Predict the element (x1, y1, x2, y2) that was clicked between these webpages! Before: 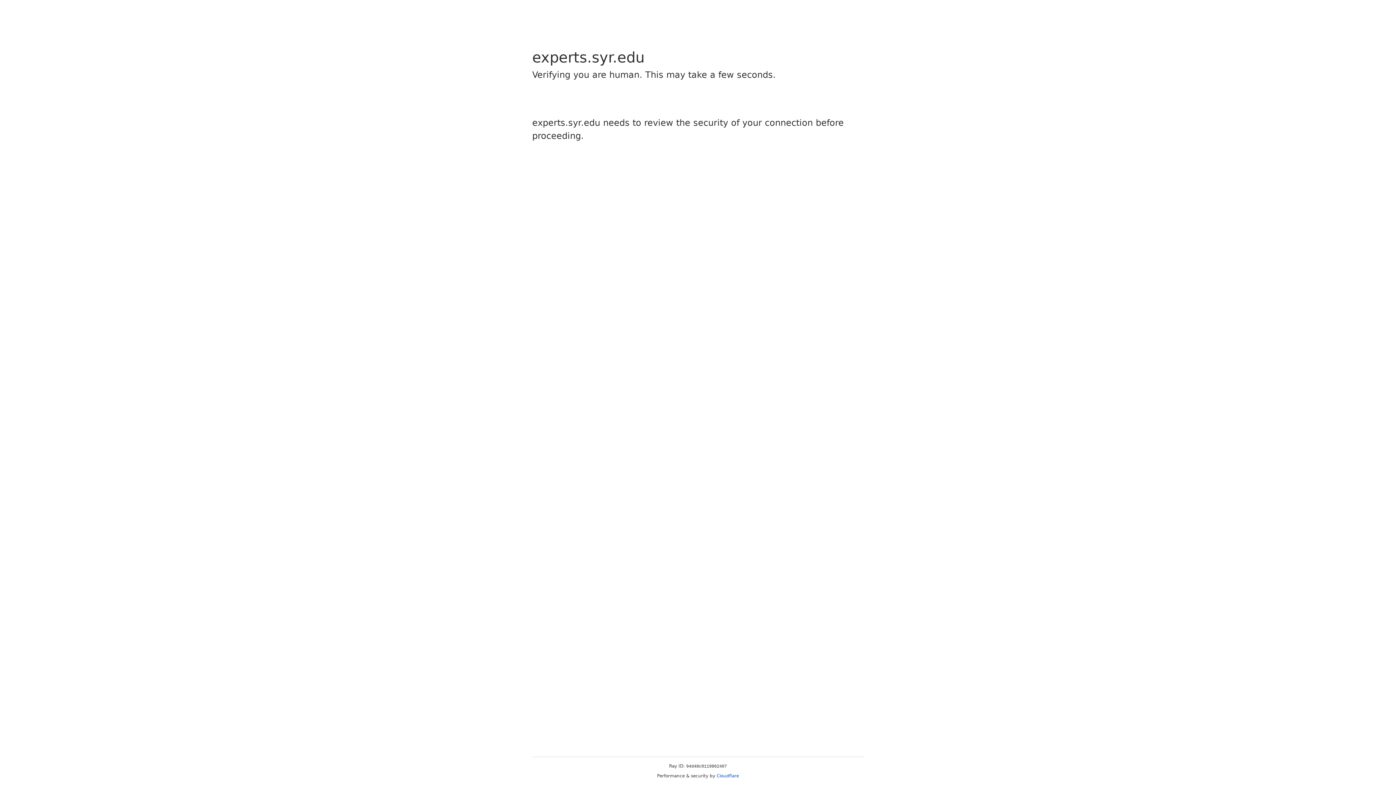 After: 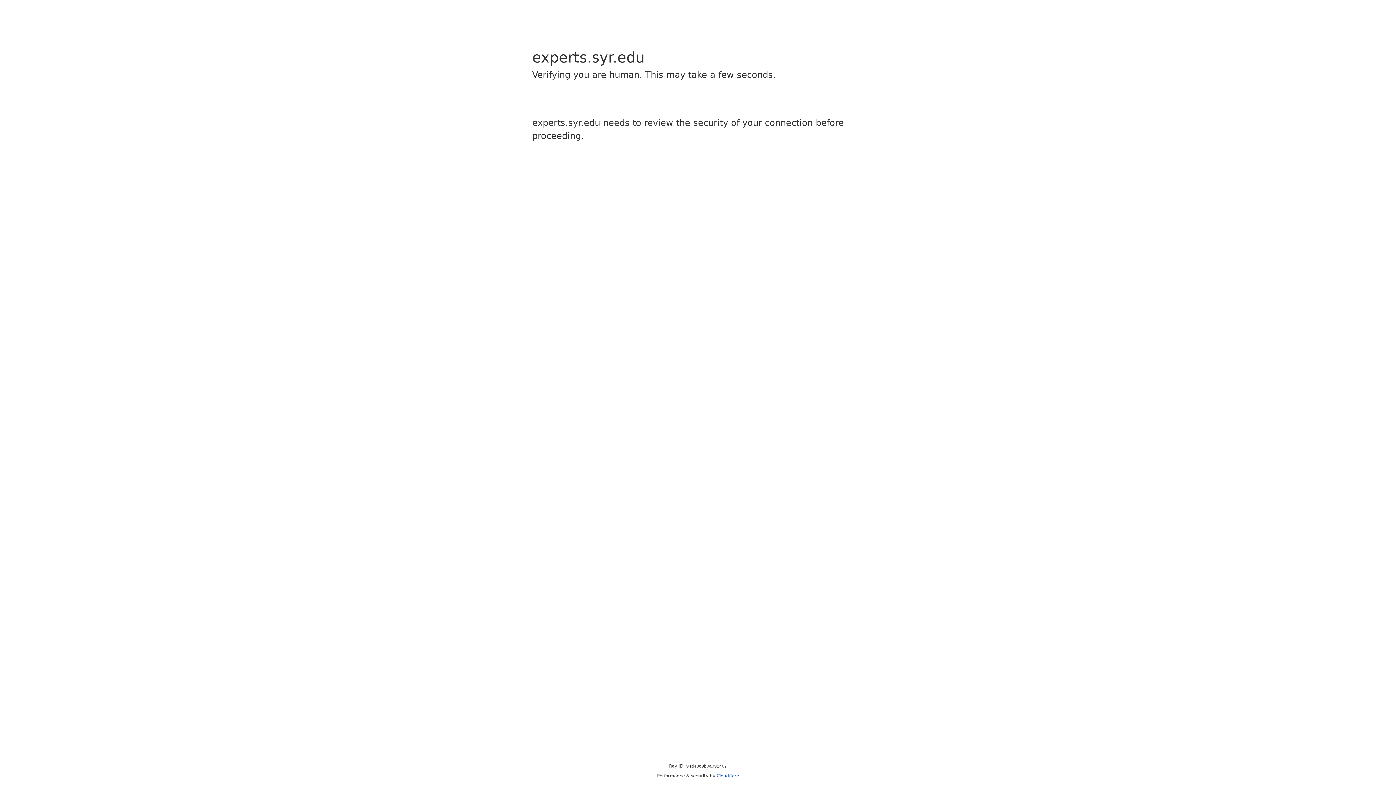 Action: label: Cloudflare bbox: (716, 773, 739, 778)